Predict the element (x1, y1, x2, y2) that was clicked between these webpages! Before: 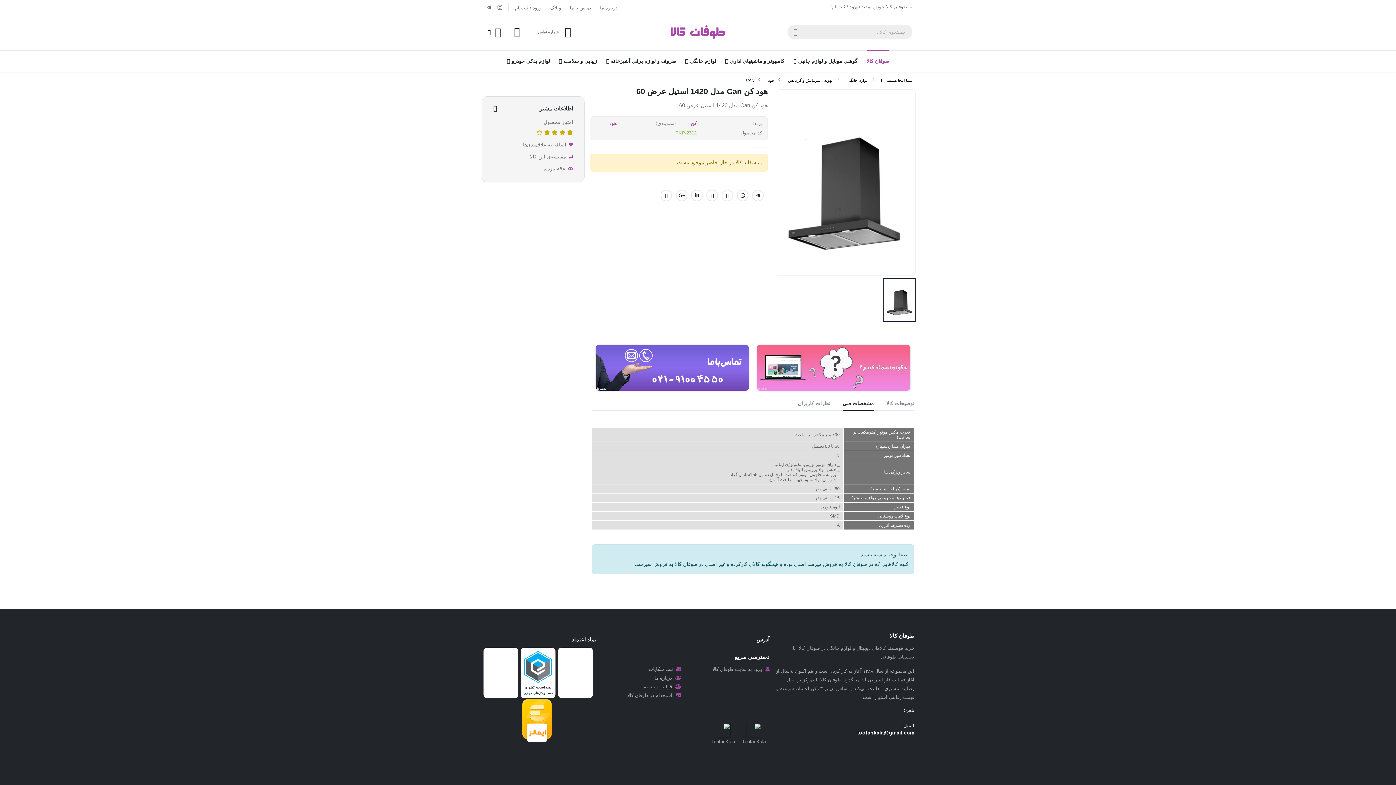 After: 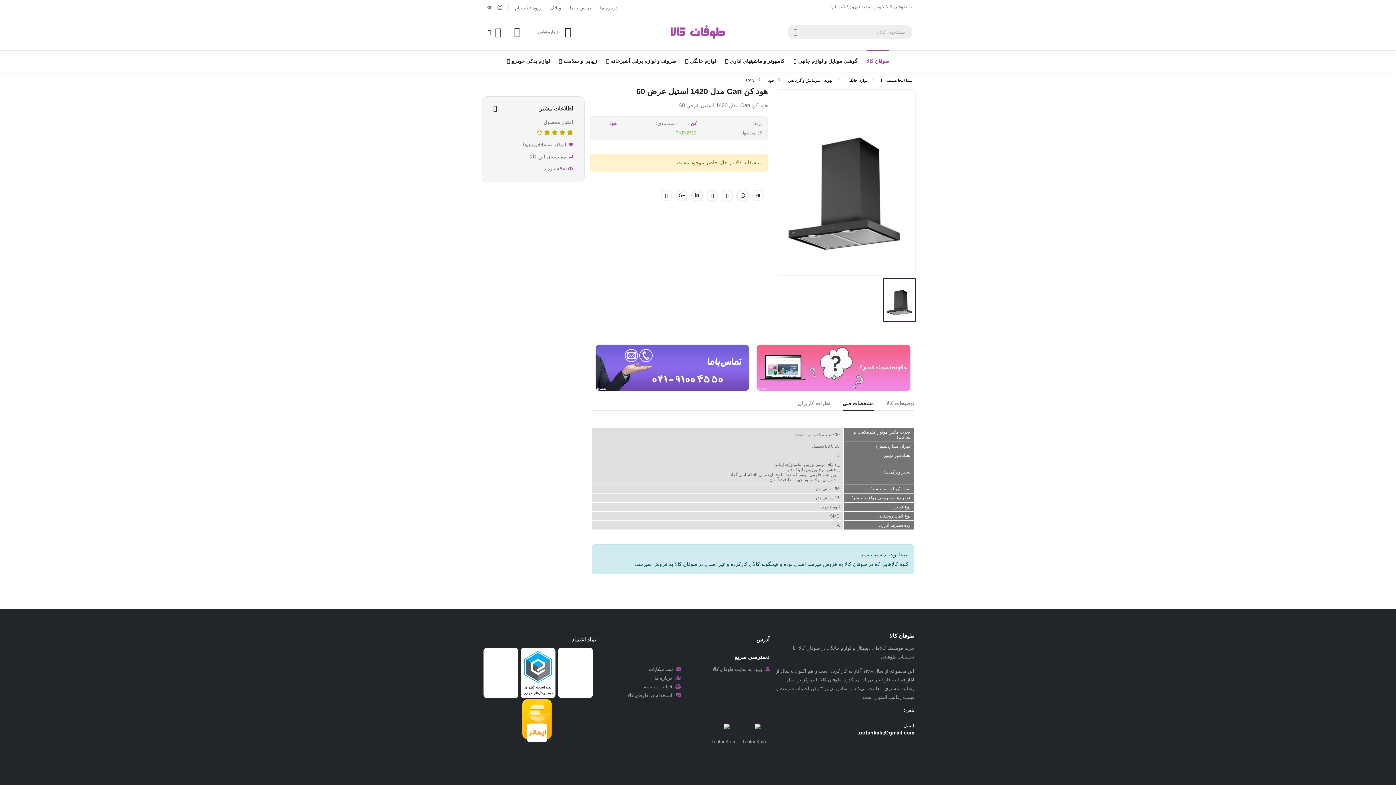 Action: bbox: (536, 34, 558, 35)